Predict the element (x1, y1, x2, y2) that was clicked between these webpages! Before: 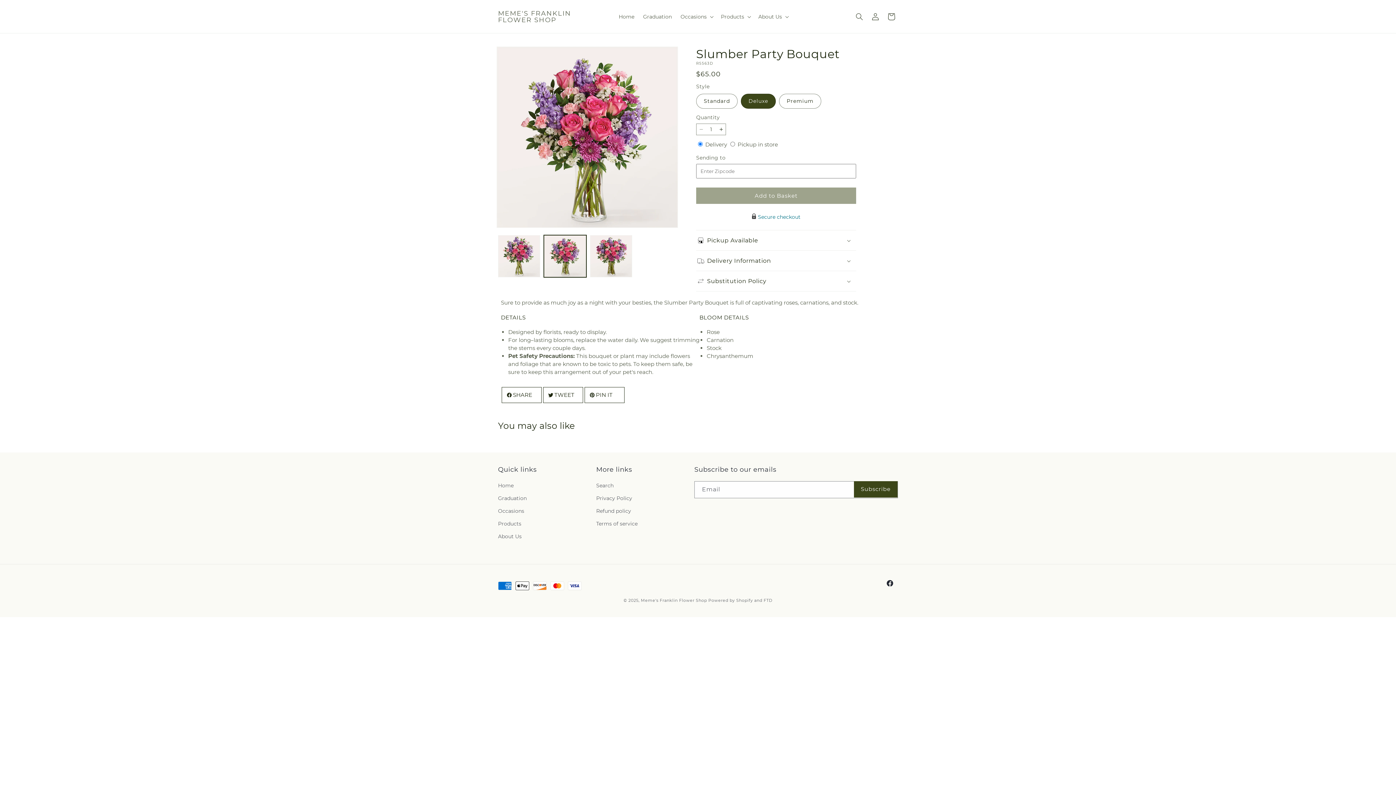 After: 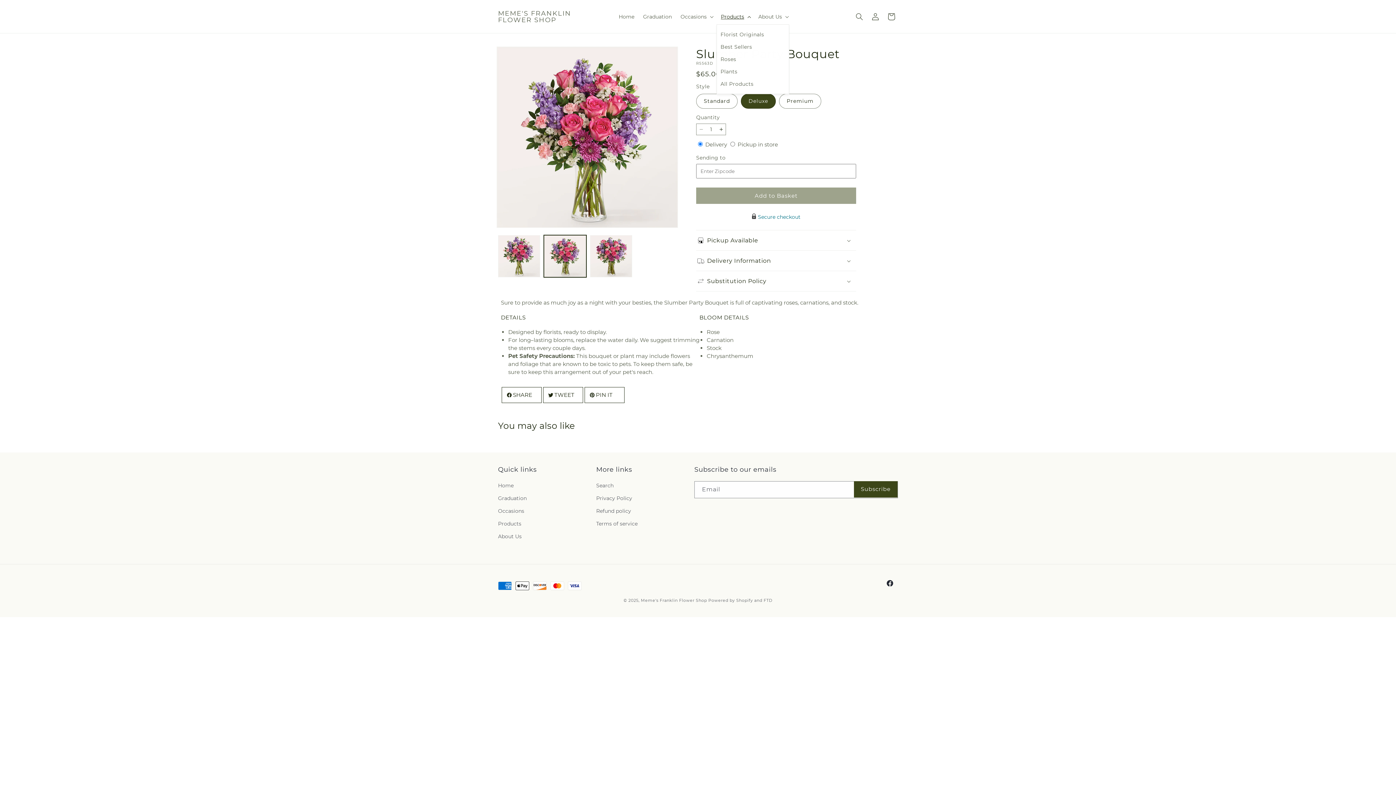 Action: bbox: (716, 8, 754, 24) label: Products